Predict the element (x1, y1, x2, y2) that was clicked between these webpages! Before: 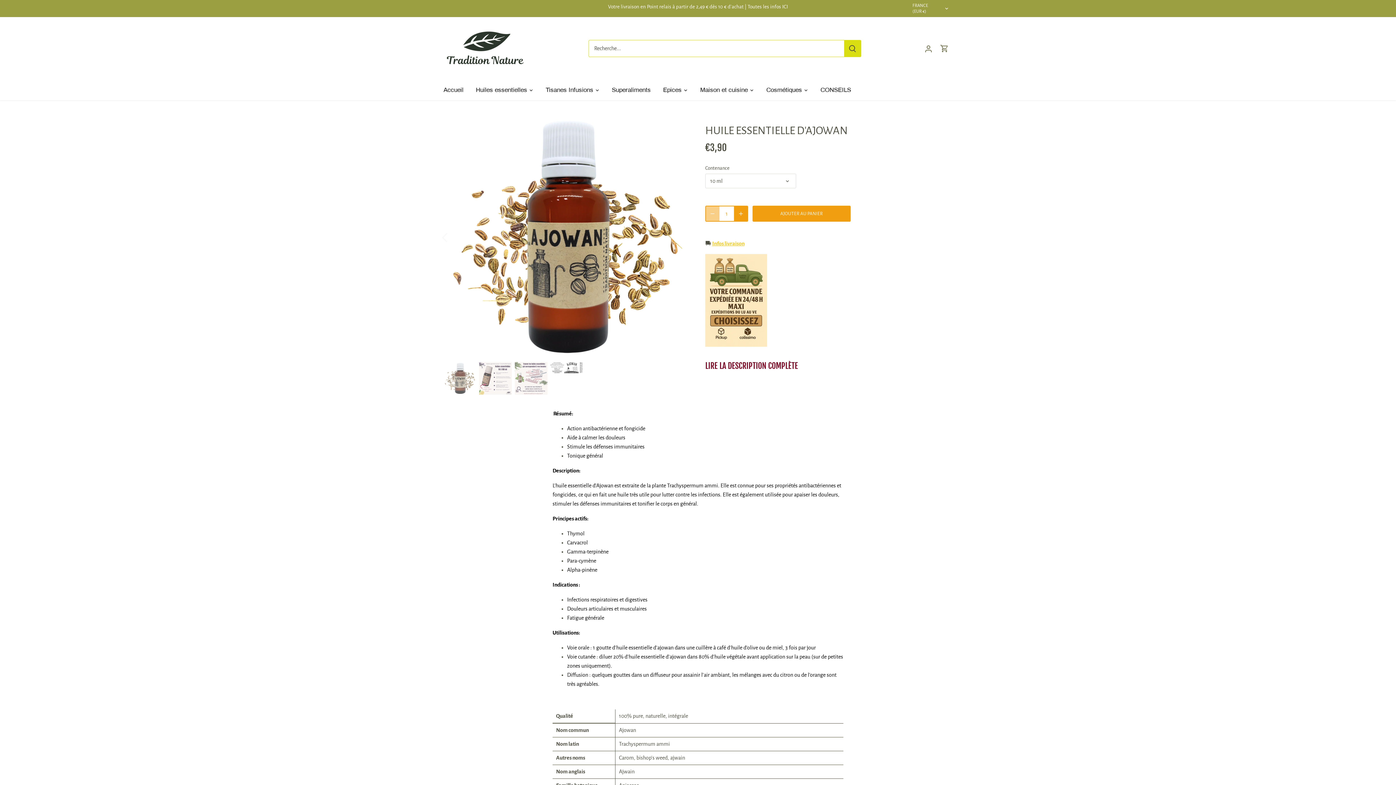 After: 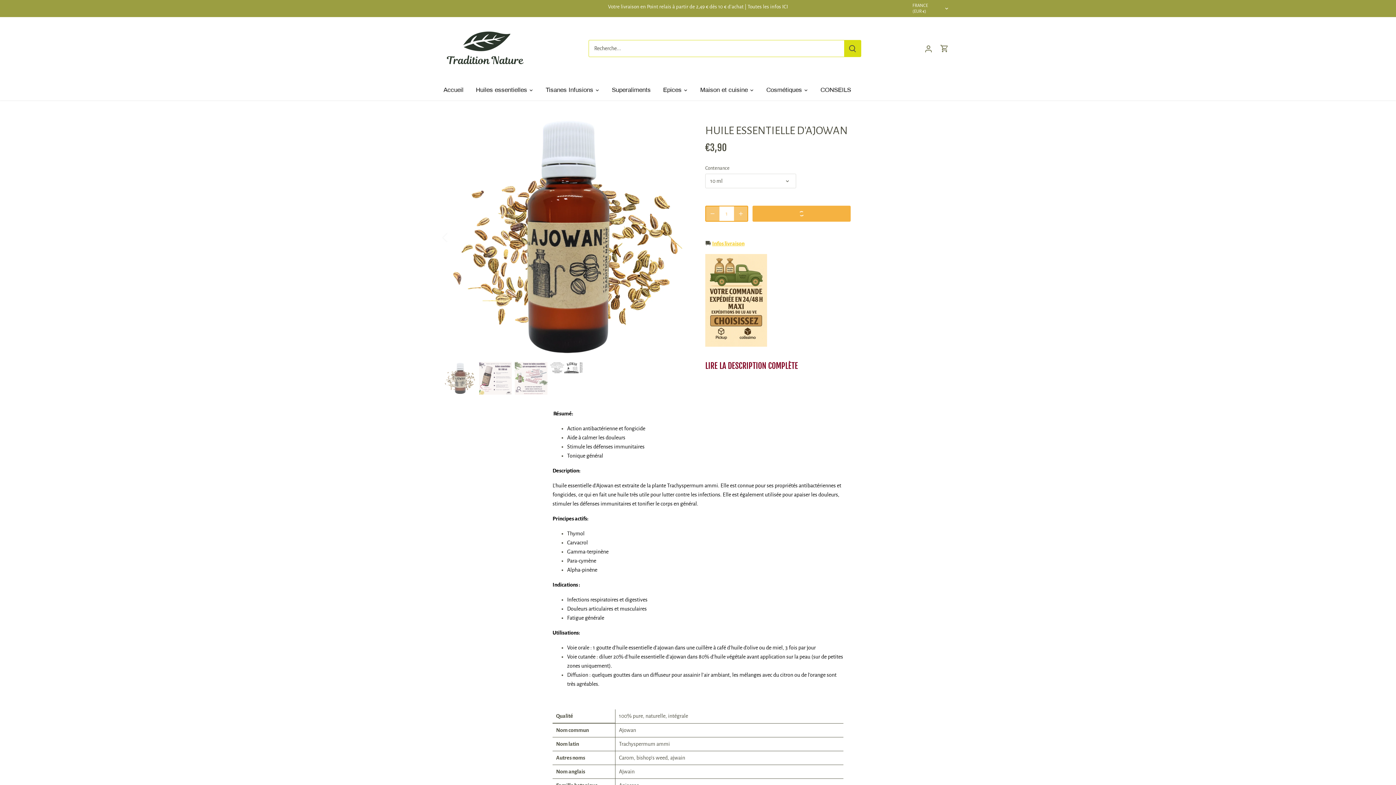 Action: bbox: (752, 205, 850, 221) label: AJOUTER AU PANIER